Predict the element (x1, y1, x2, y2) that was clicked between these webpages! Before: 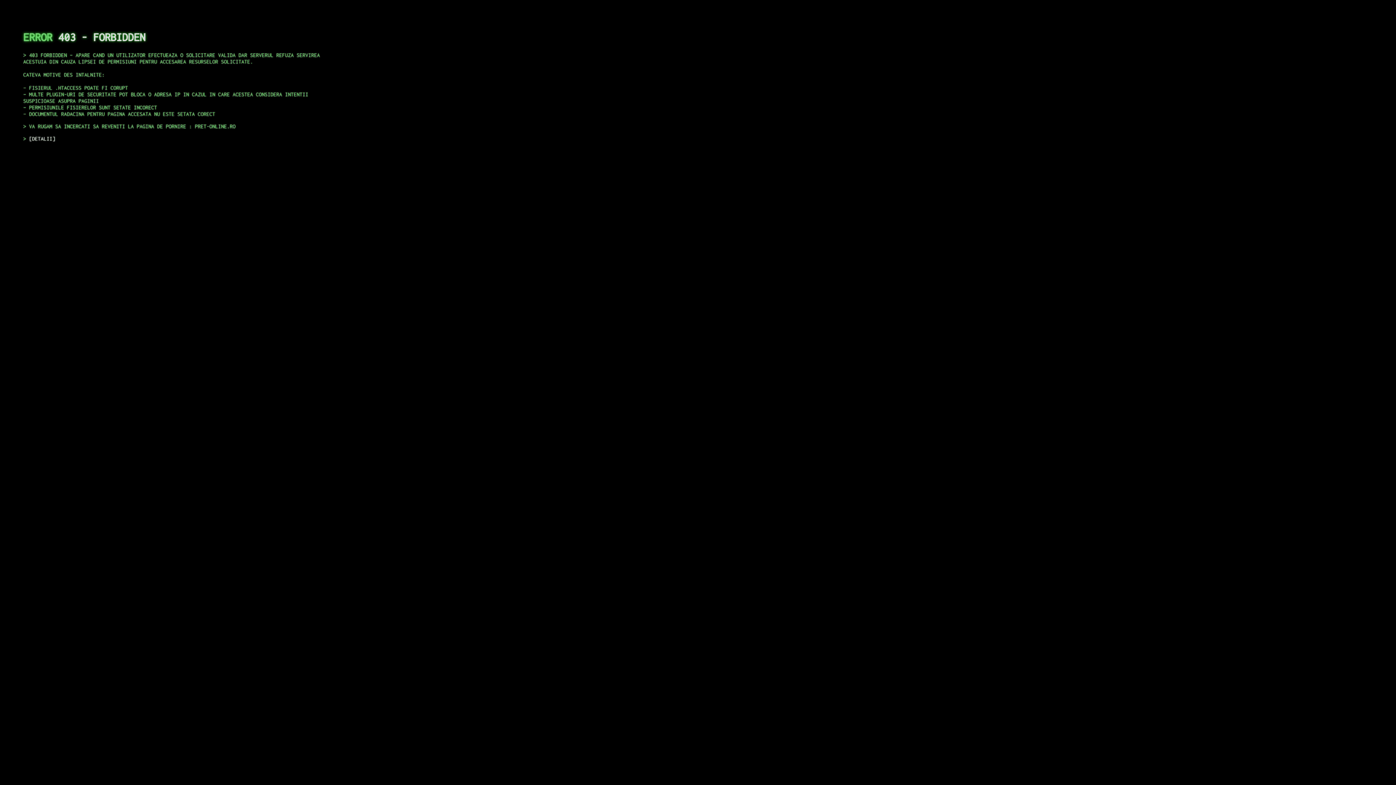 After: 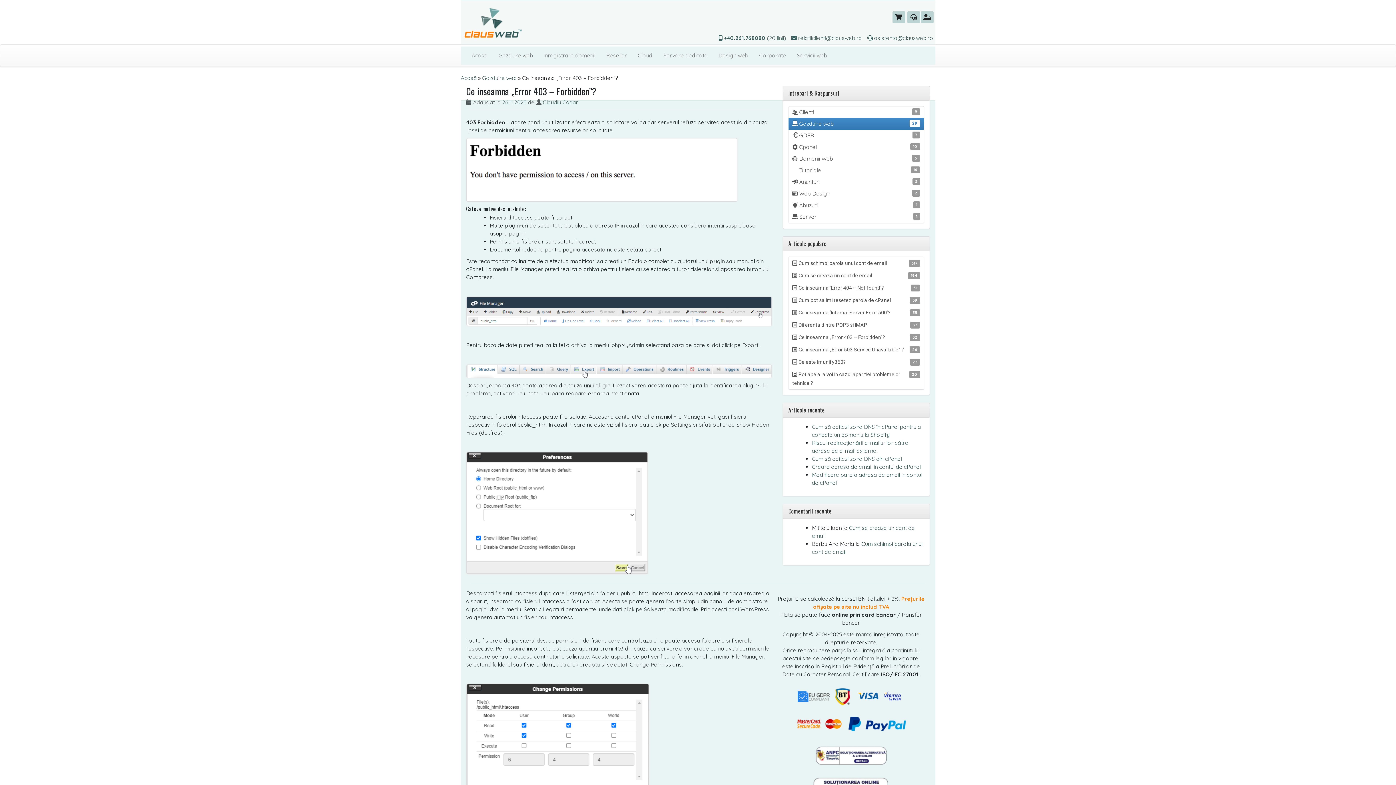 Action: bbox: (29, 135, 55, 141) label: DETALII